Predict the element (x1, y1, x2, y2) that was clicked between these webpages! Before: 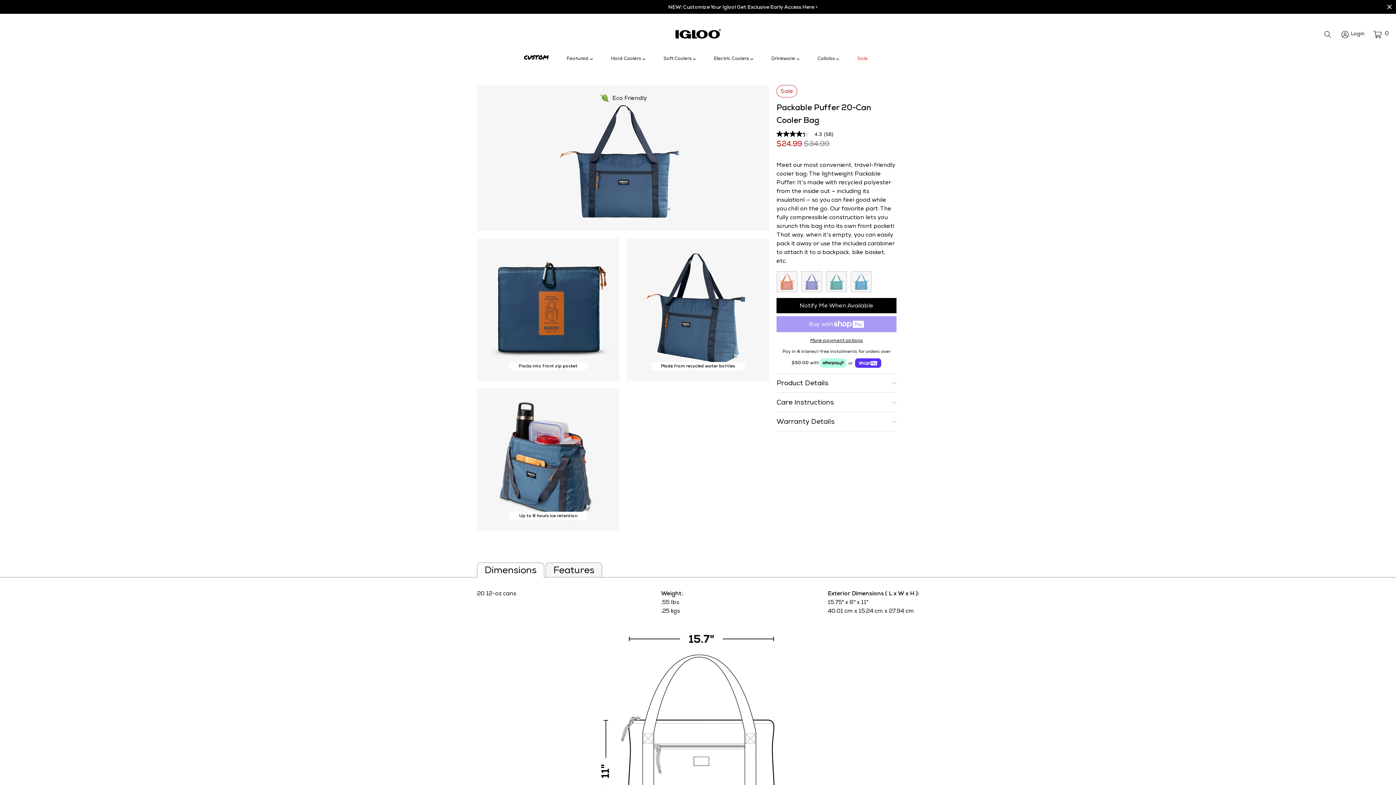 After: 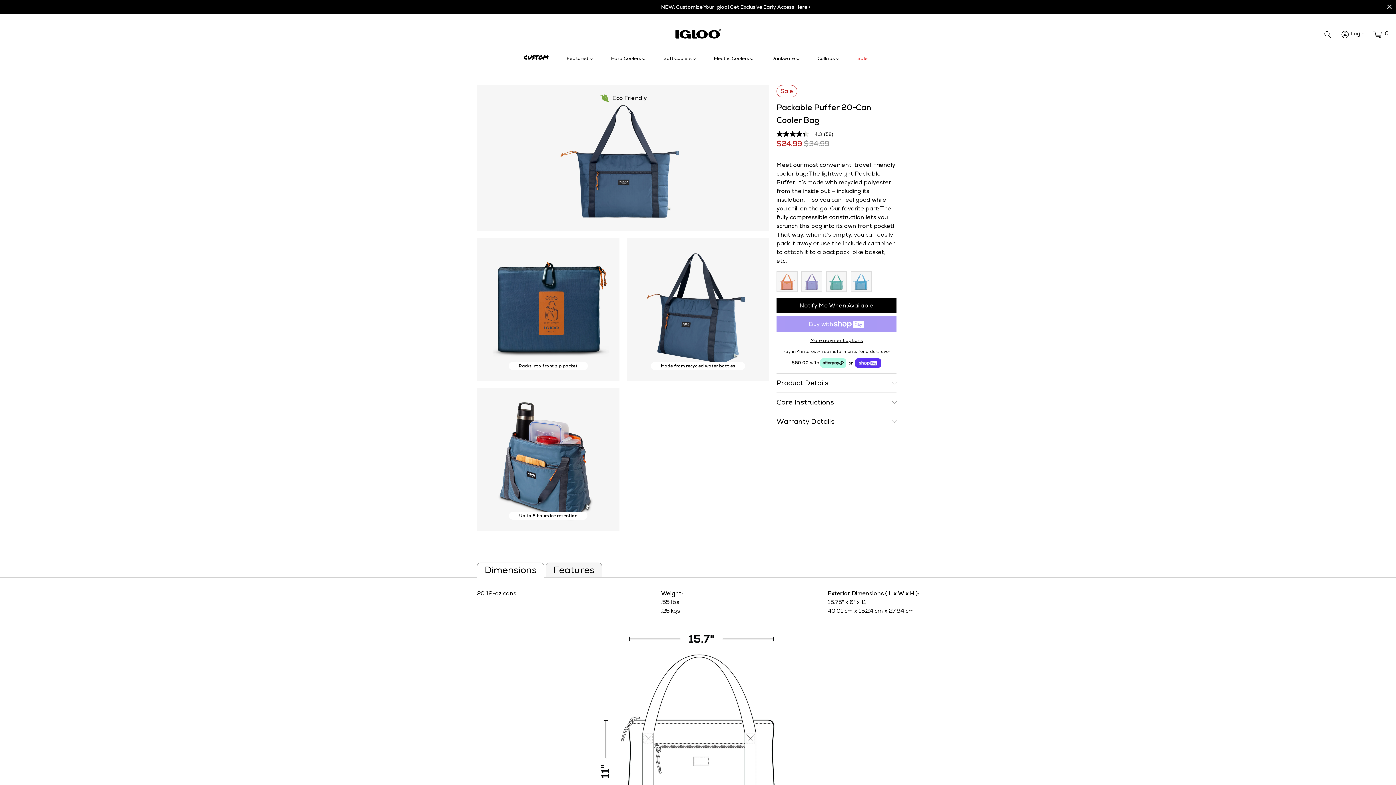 Action: label: Dimensions bbox: (477, 562, 544, 577)